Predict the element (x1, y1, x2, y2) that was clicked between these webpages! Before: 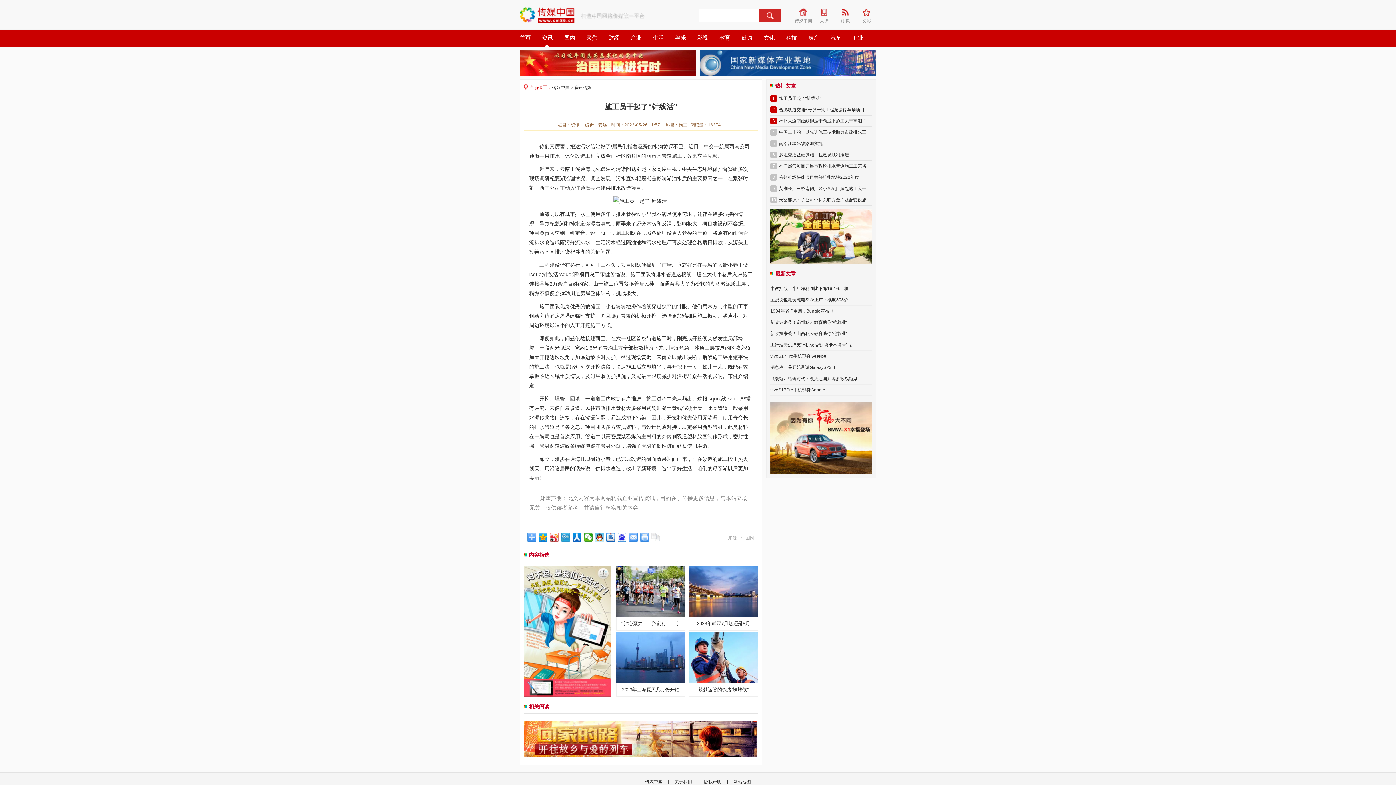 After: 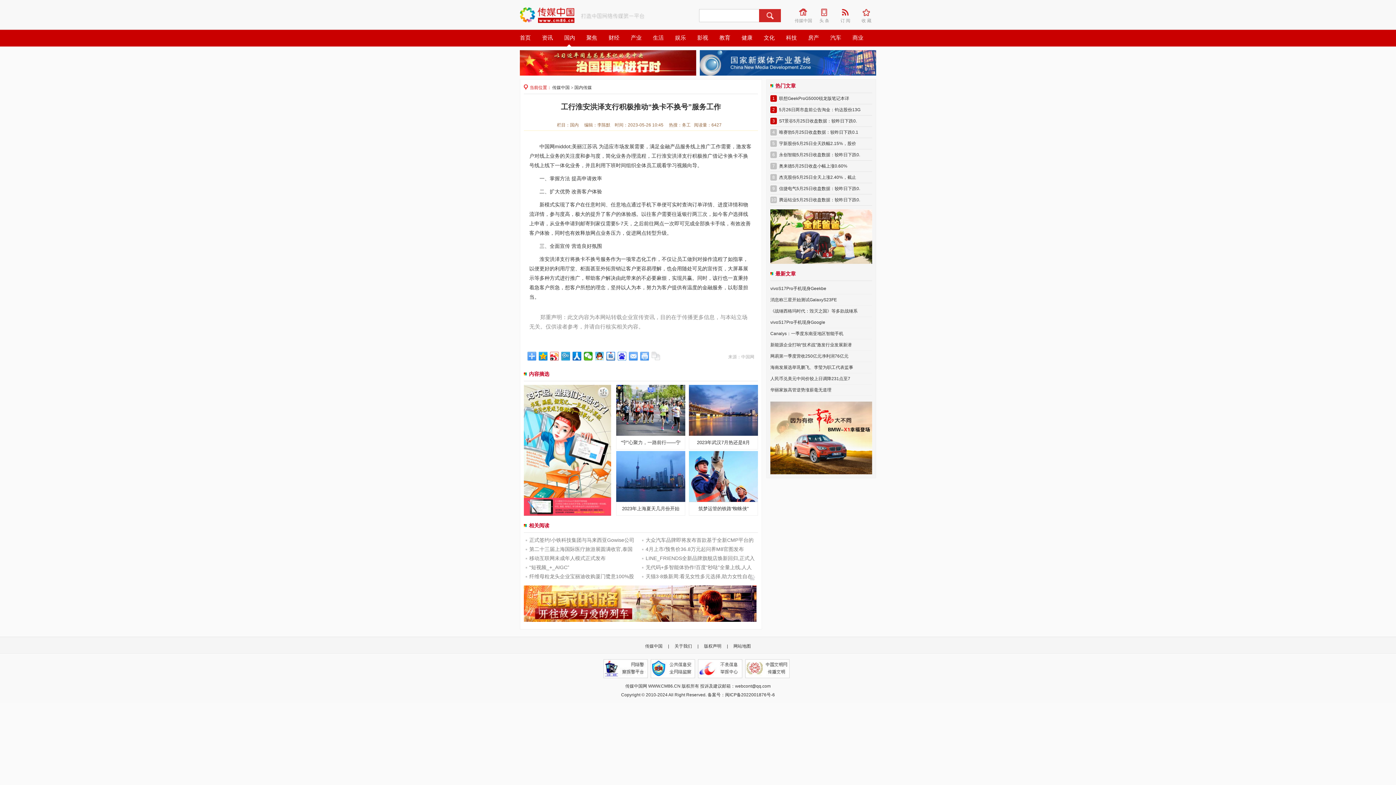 Action: bbox: (770, 342, 852, 347) label: 工行淮安洪泽支行积极推动“换卡不换号”服